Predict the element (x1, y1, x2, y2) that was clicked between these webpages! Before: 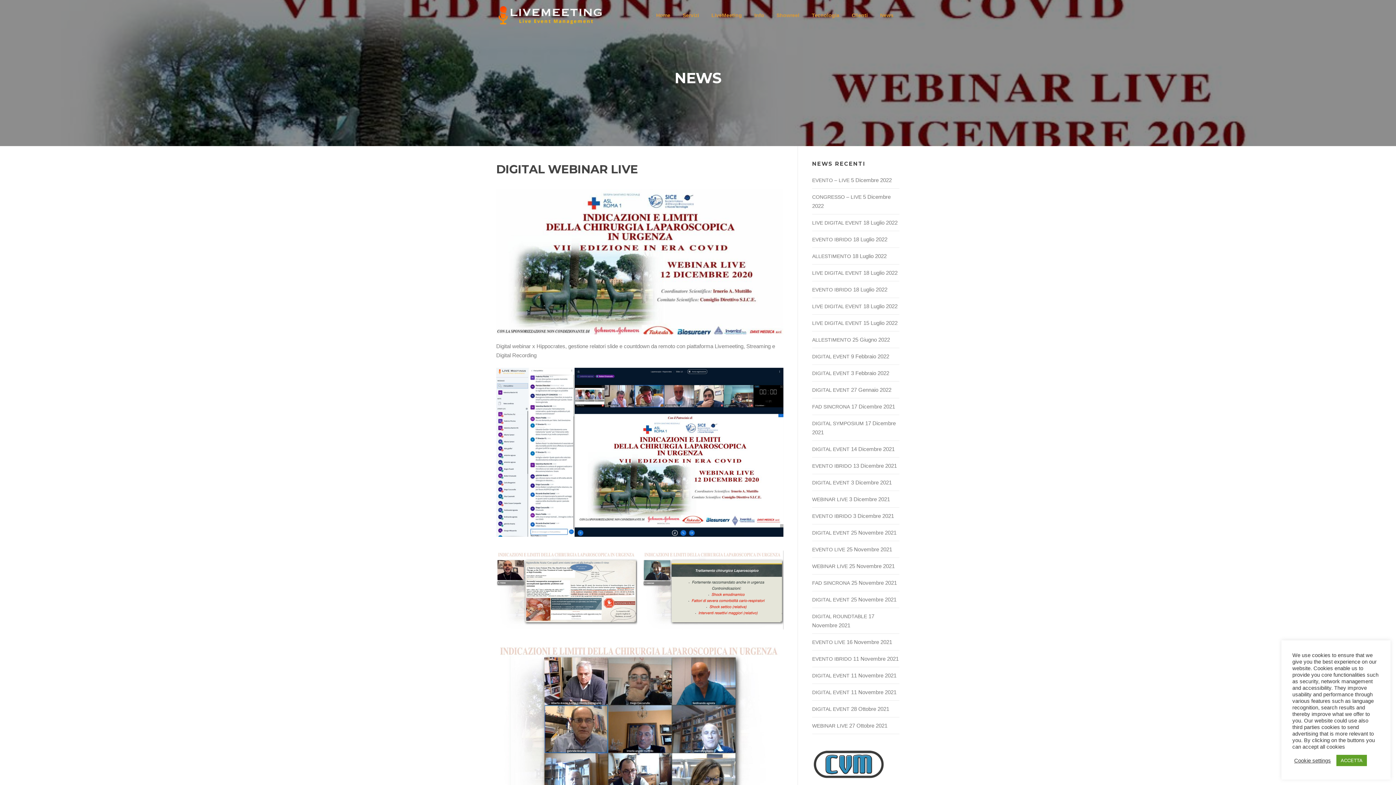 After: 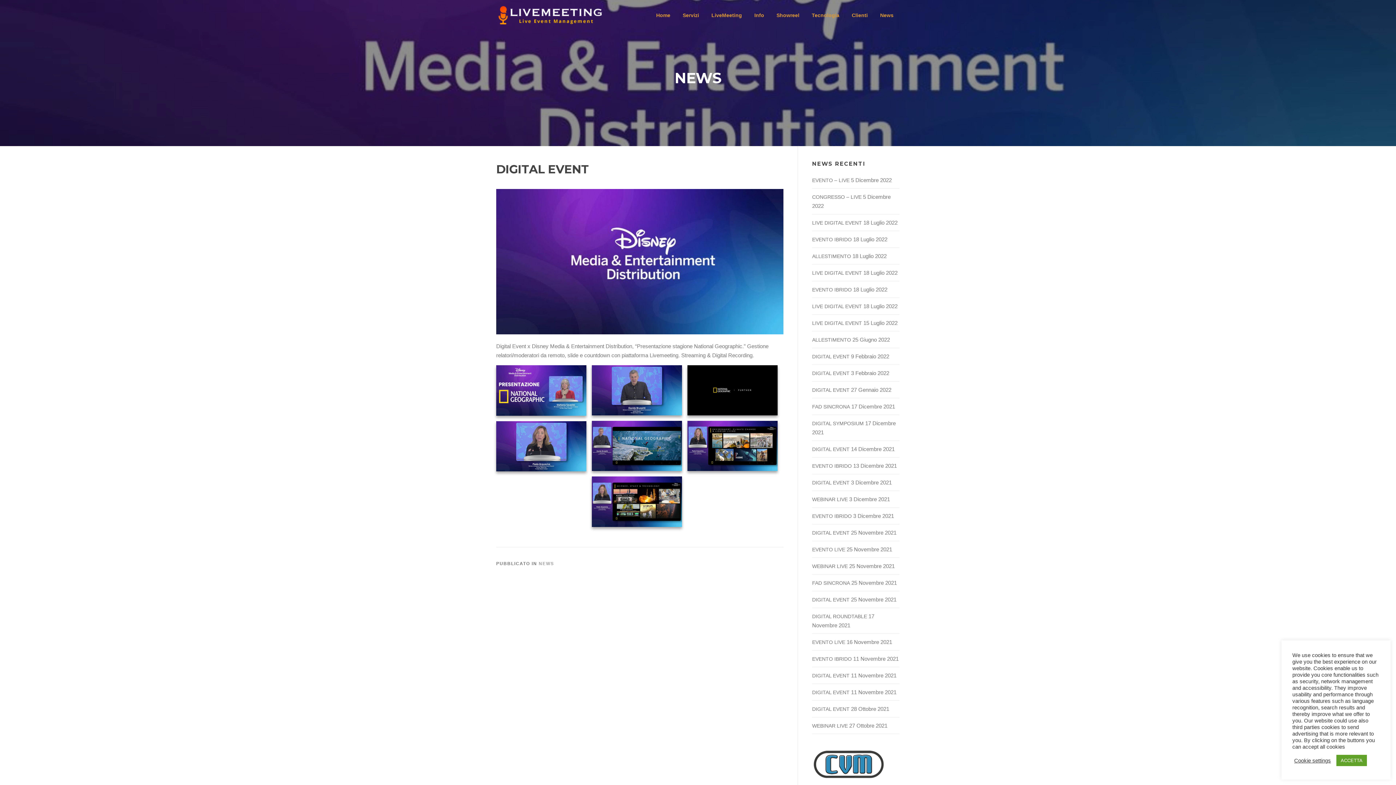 Action: bbox: (812, 370, 849, 376) label: DIGITAL EVENT